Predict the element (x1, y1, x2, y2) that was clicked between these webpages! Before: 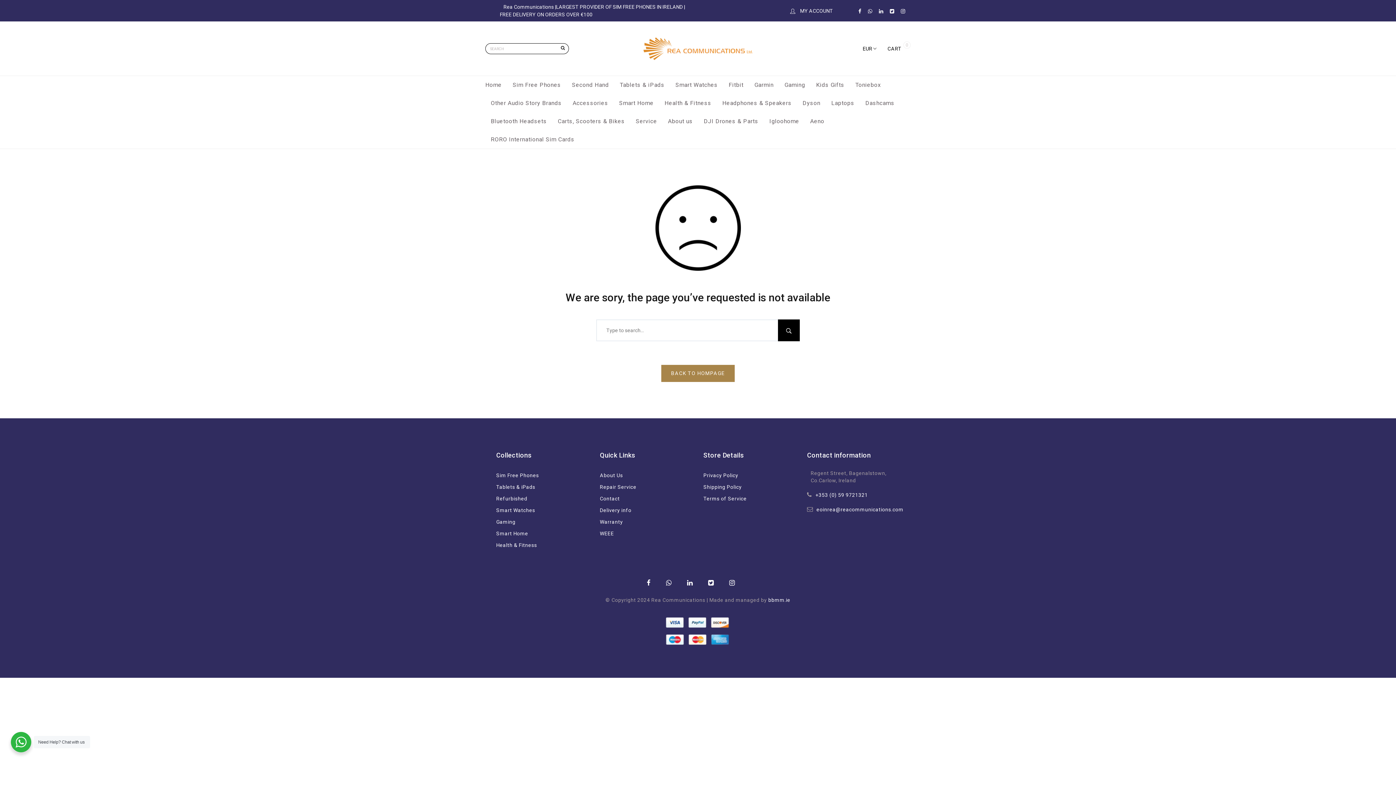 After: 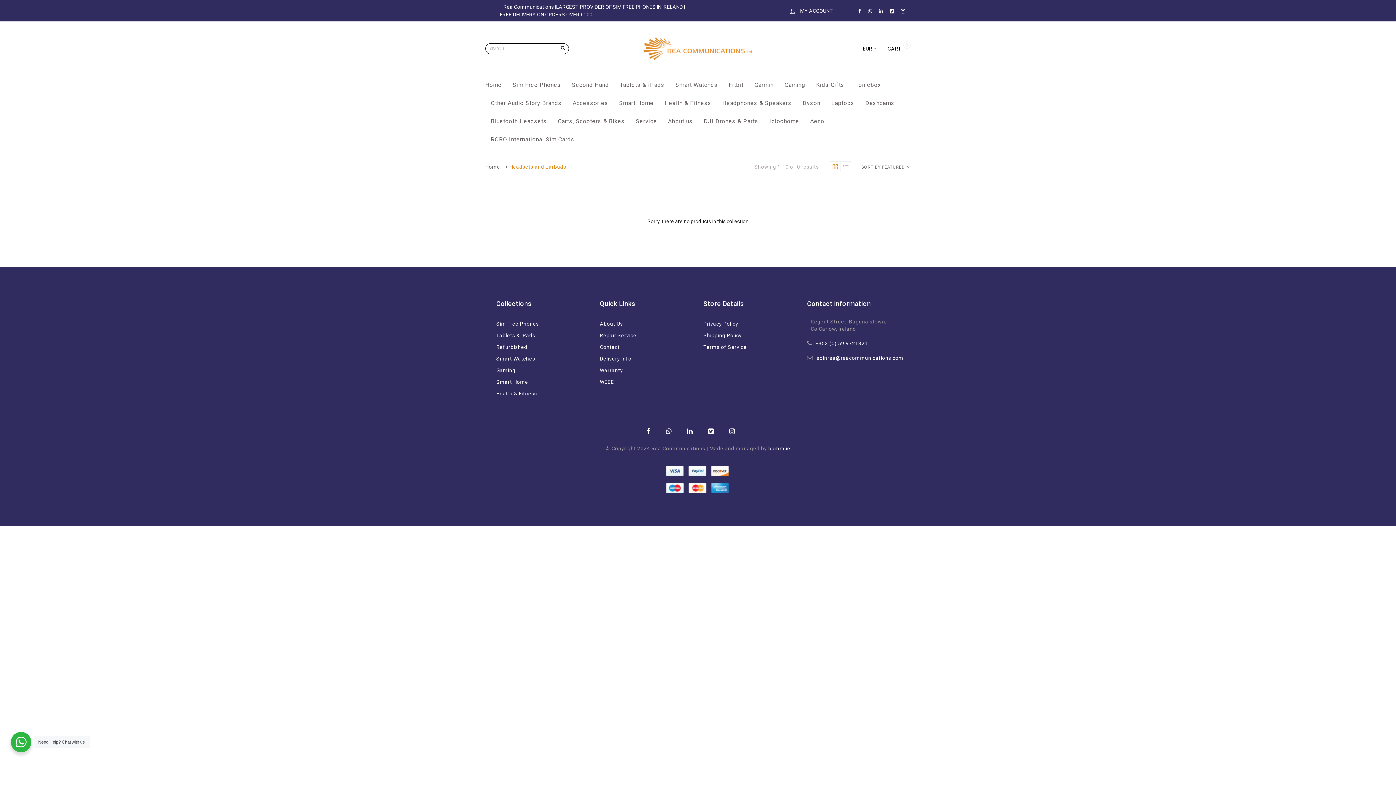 Action: bbox: (722, 94, 791, 112) label: Headphones & Speakers